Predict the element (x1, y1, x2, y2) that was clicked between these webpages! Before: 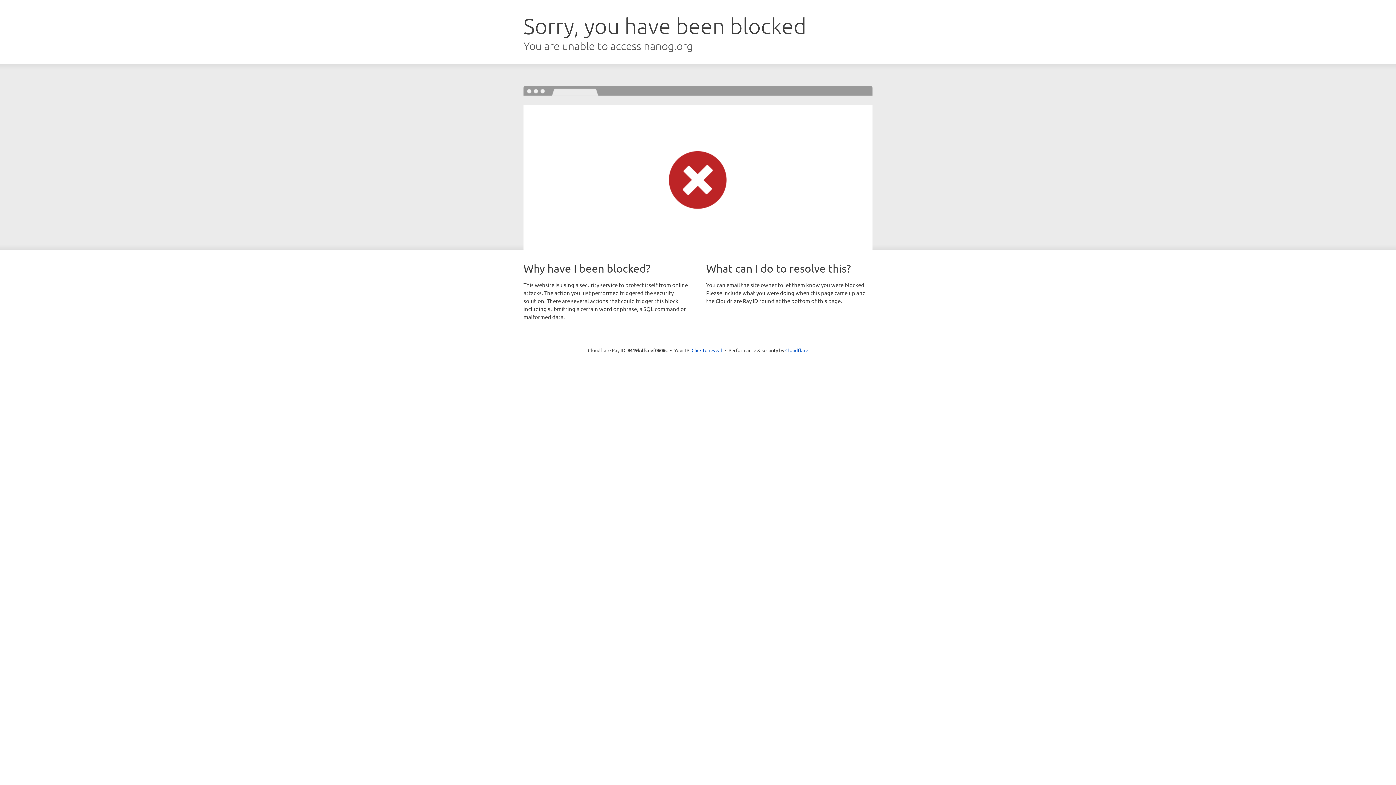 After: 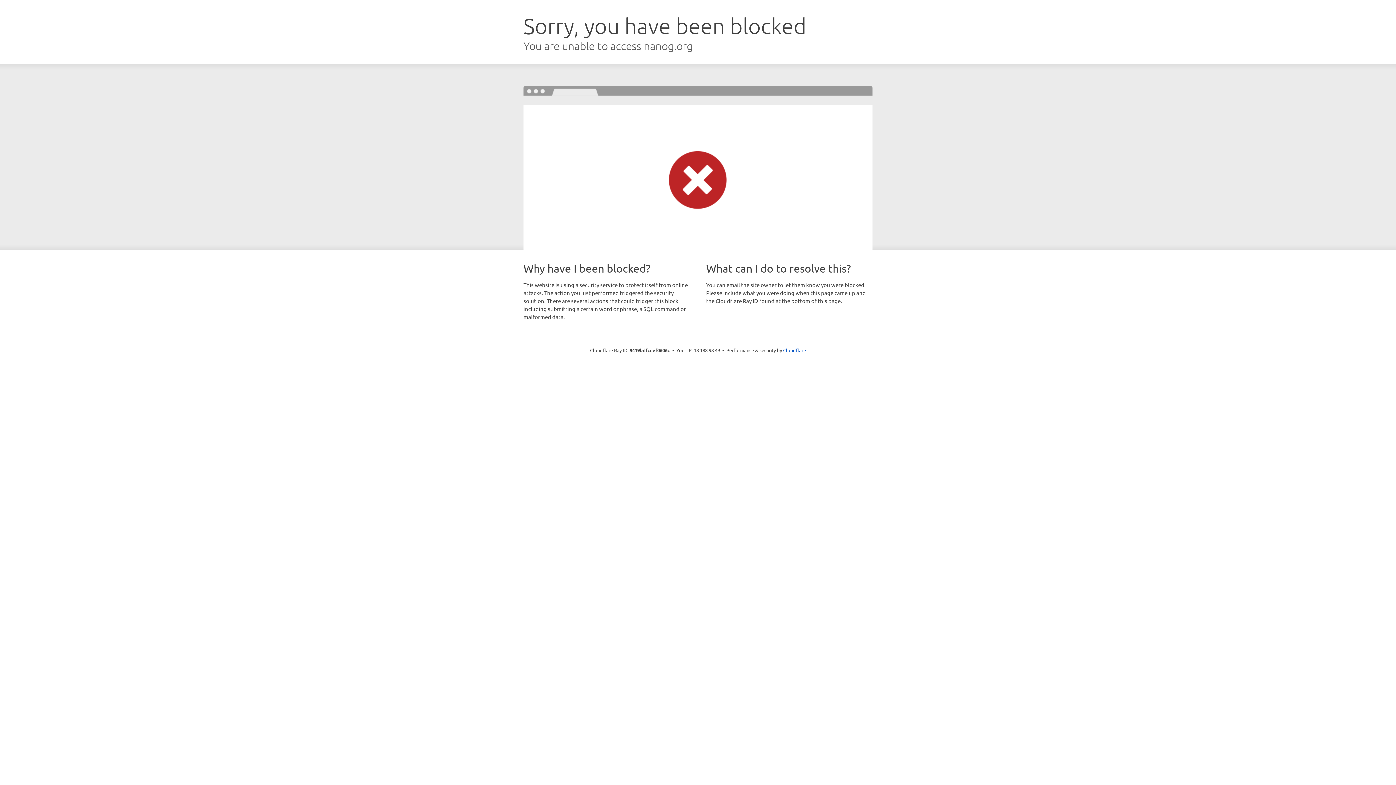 Action: bbox: (691, 346, 722, 353) label: Click to reveal